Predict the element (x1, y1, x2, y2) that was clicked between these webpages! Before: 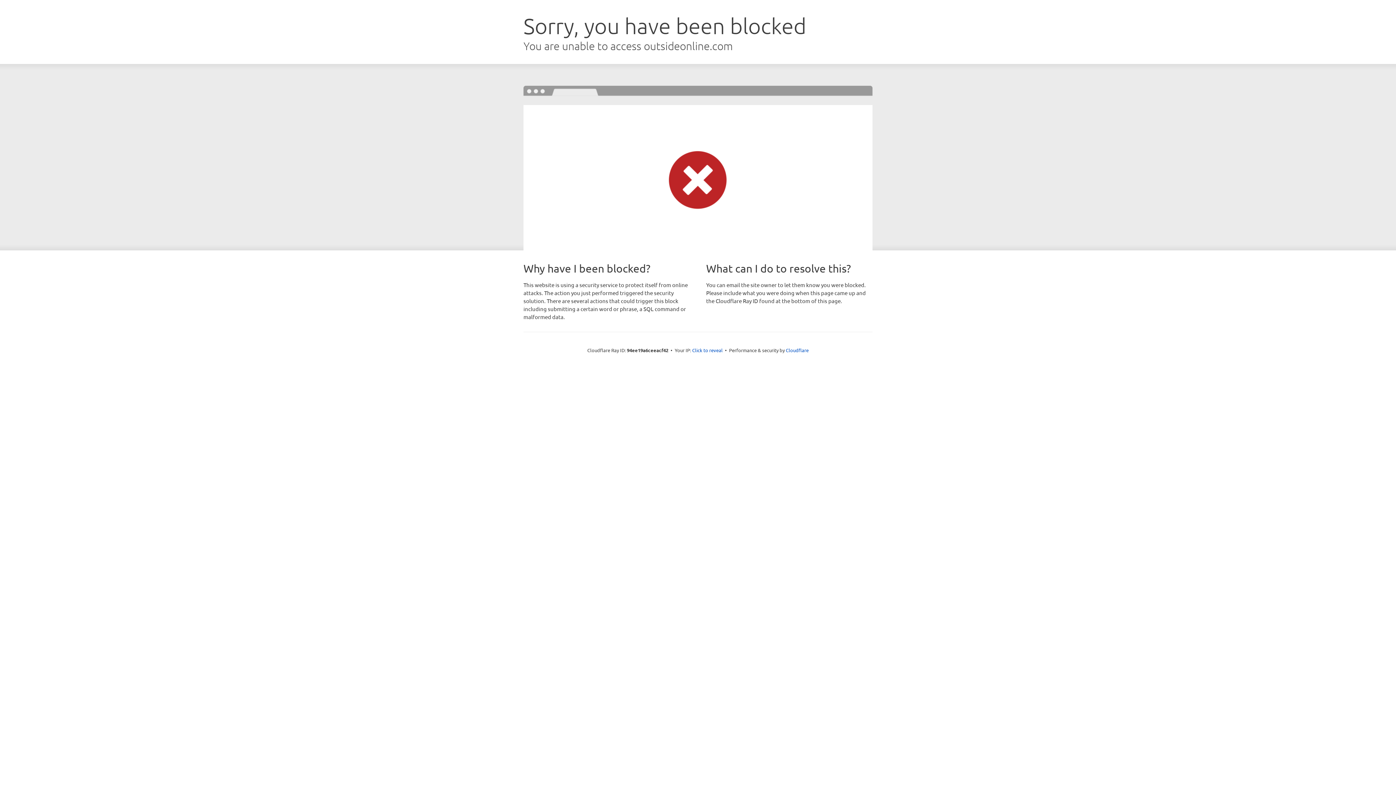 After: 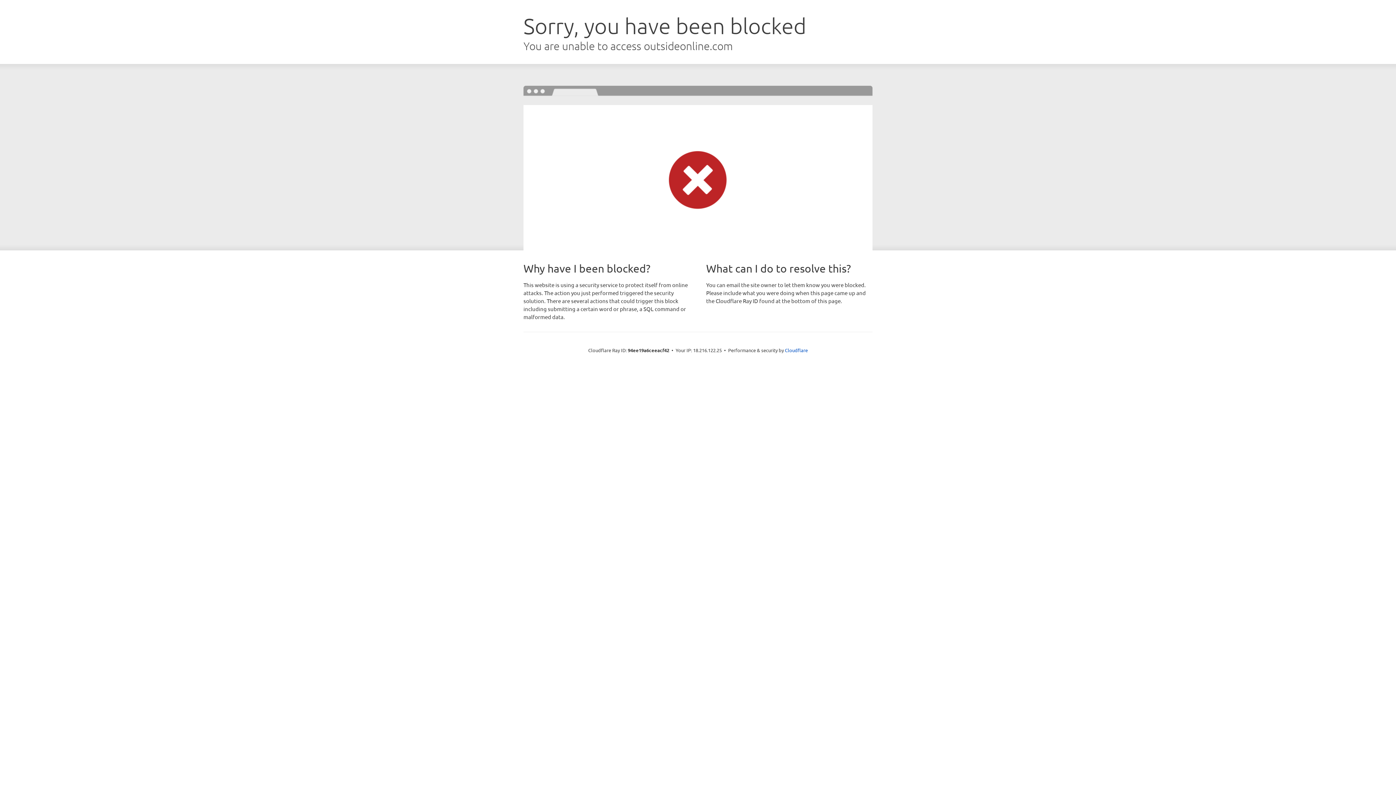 Action: bbox: (692, 346, 722, 353) label: Click to reveal